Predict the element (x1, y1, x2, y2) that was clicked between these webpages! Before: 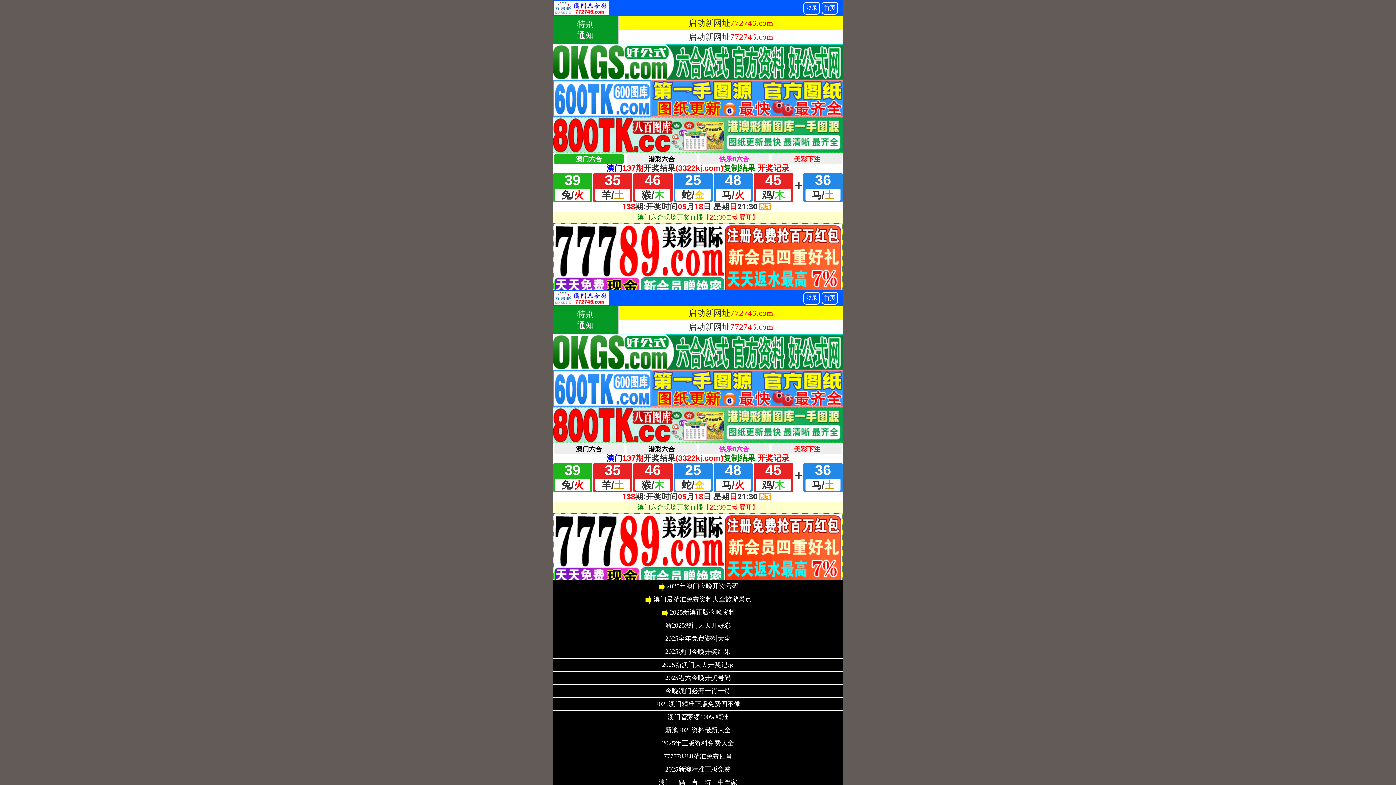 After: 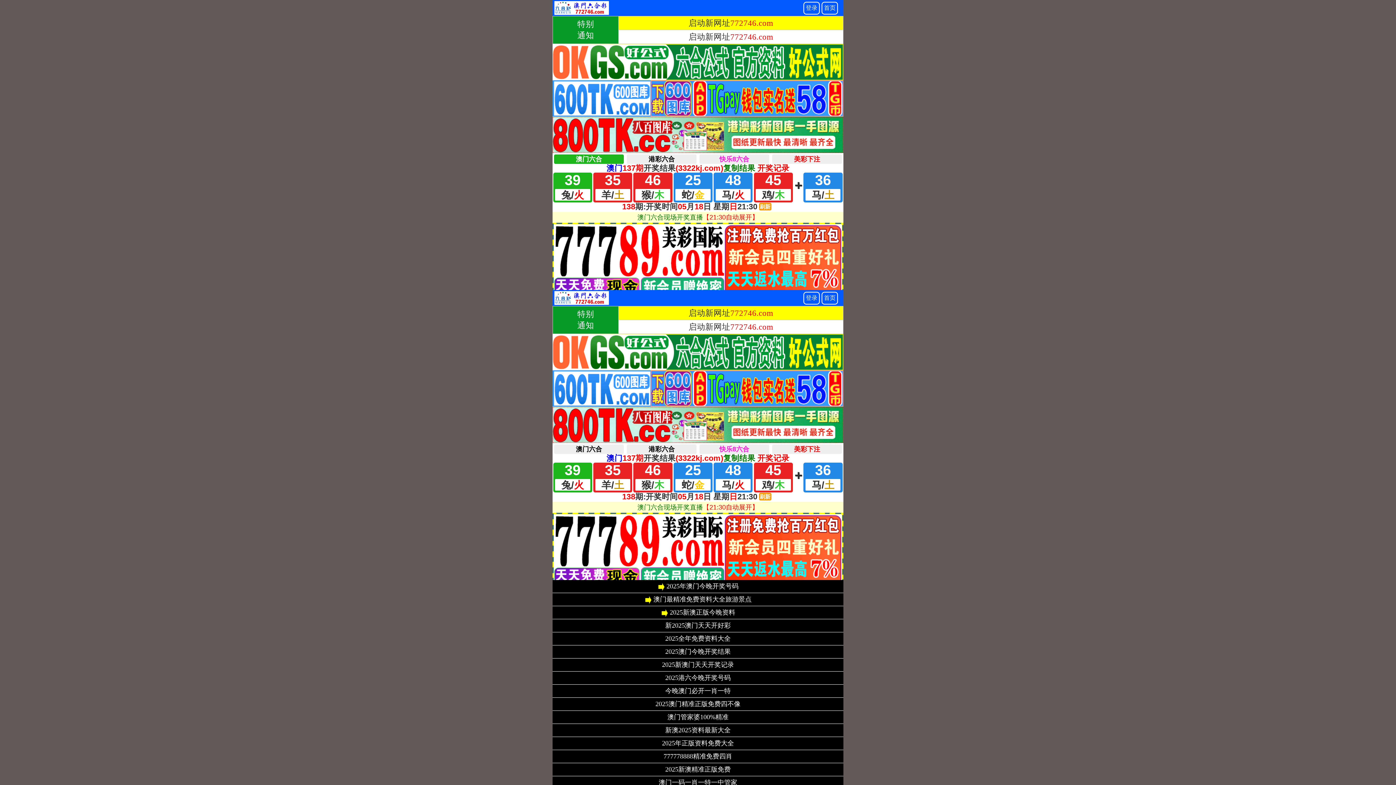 Action: label: 2025澳门今晚开奖结果 bbox: (665, 649, 730, 655)